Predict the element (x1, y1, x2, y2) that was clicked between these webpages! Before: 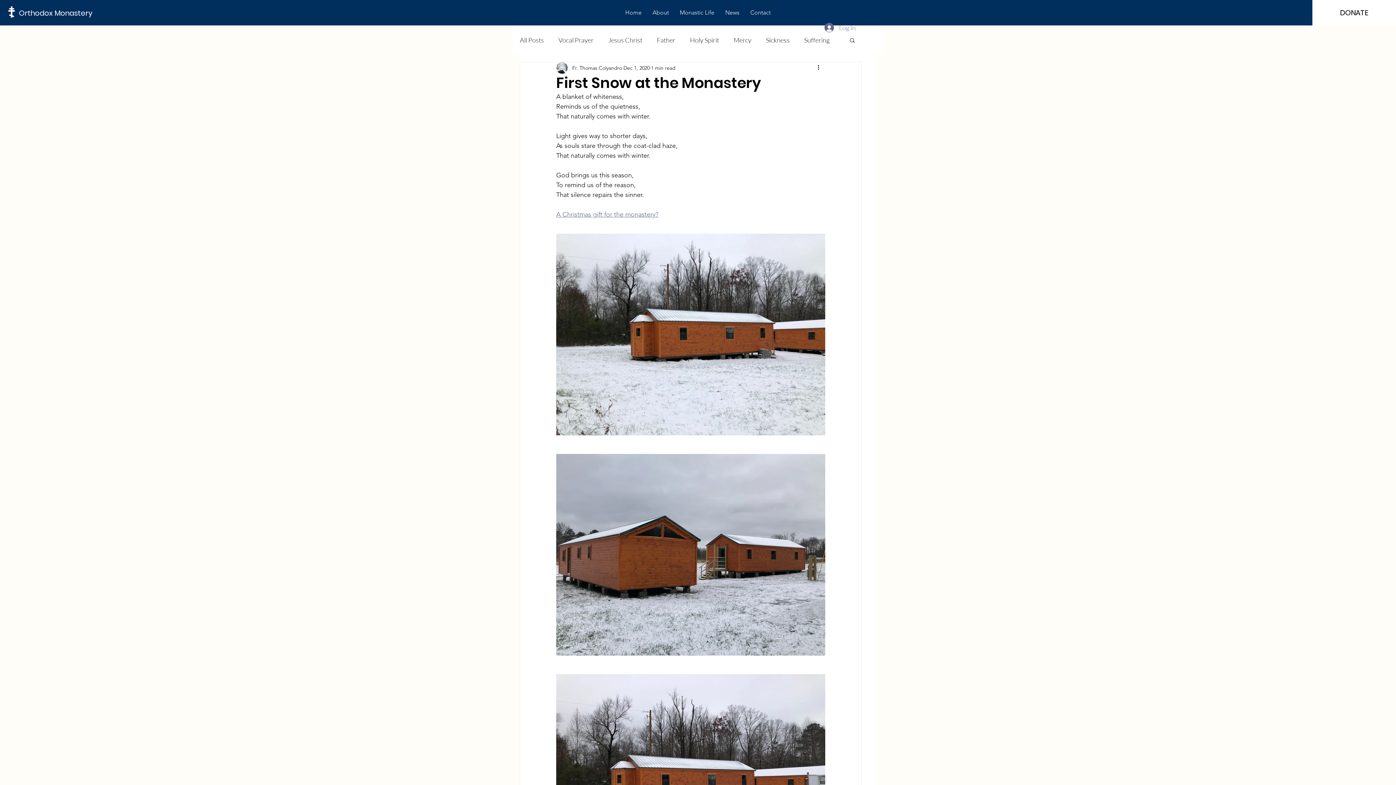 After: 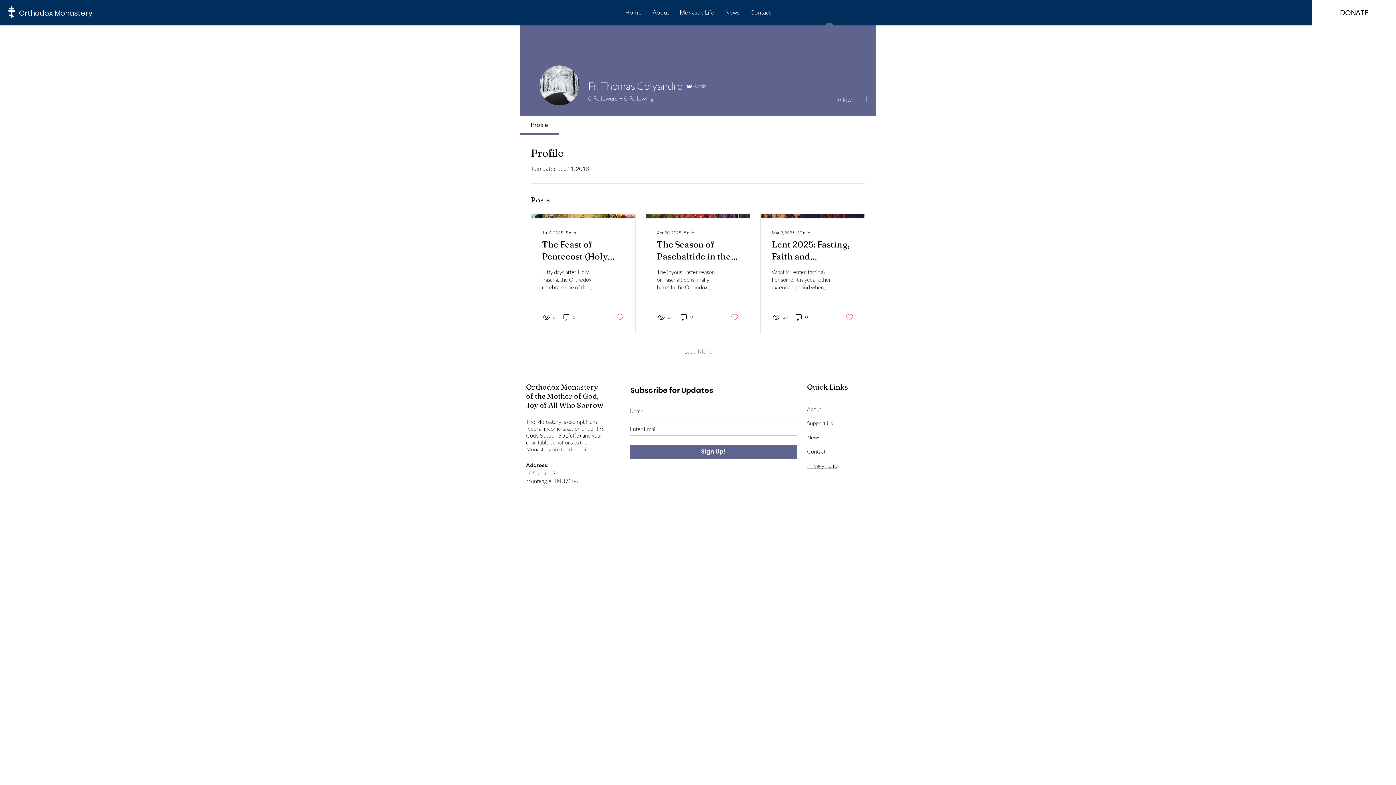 Action: bbox: (572, 64, 622, 71) label: Fr. Thomas Colyandro